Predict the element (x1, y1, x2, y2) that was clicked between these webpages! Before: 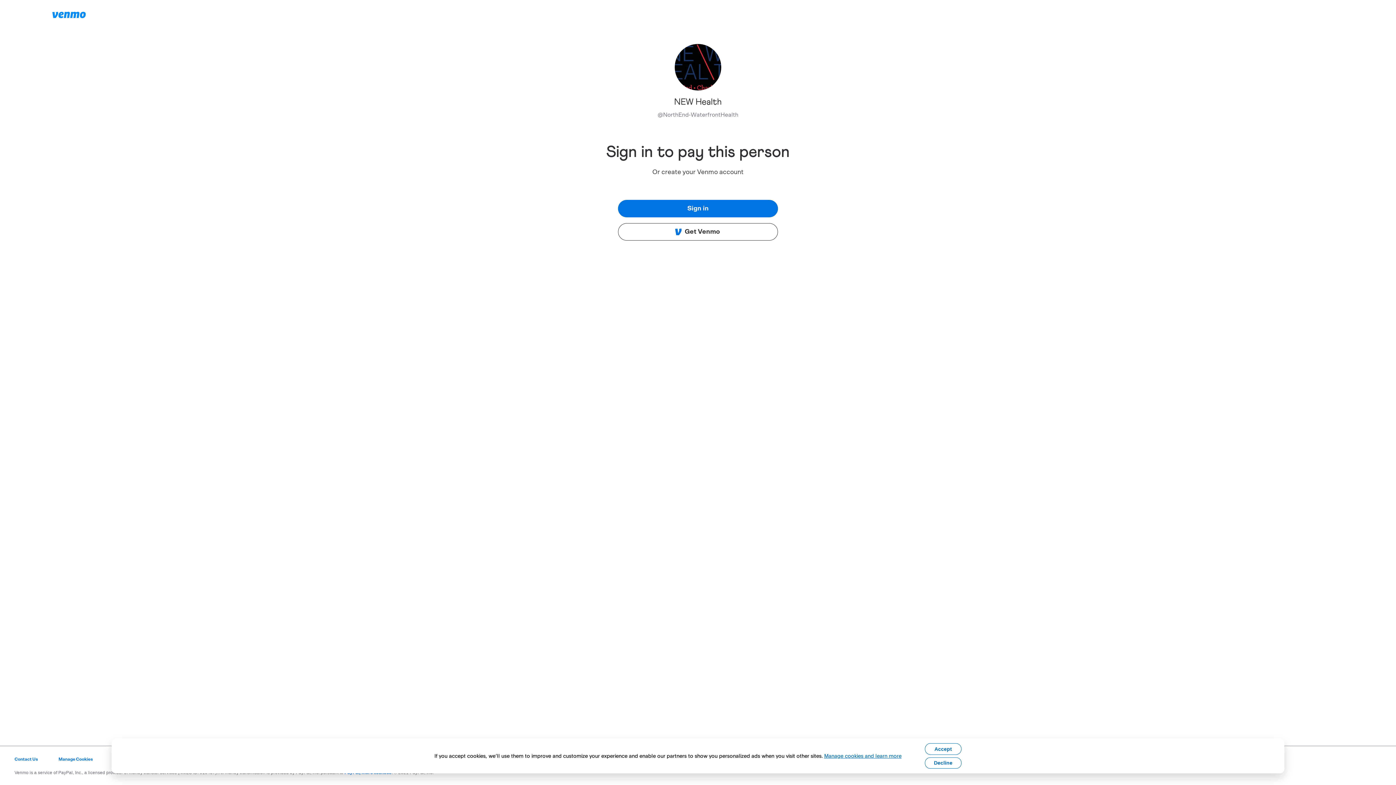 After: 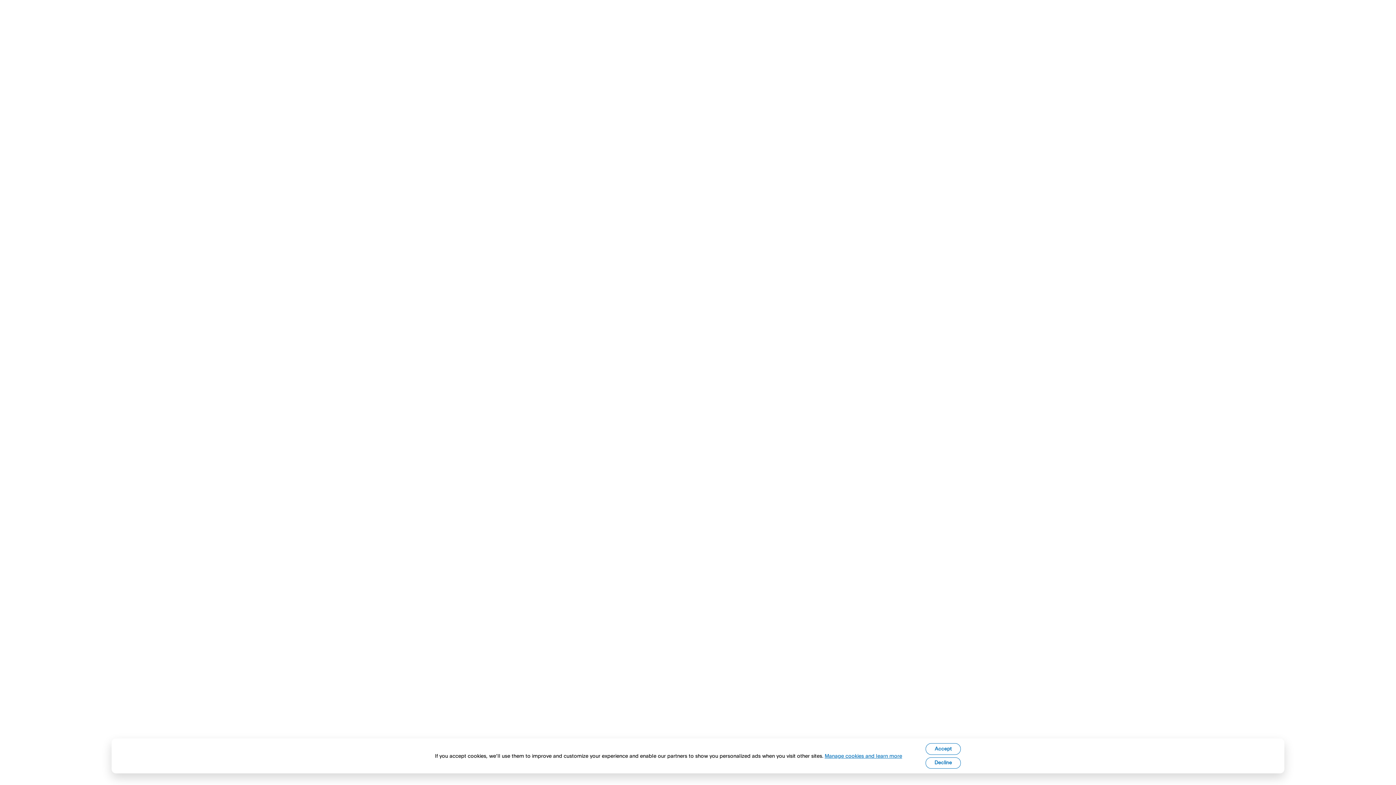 Action: bbox: (344, 770, 391, 775) label: PayPal, Inc.'s licenses